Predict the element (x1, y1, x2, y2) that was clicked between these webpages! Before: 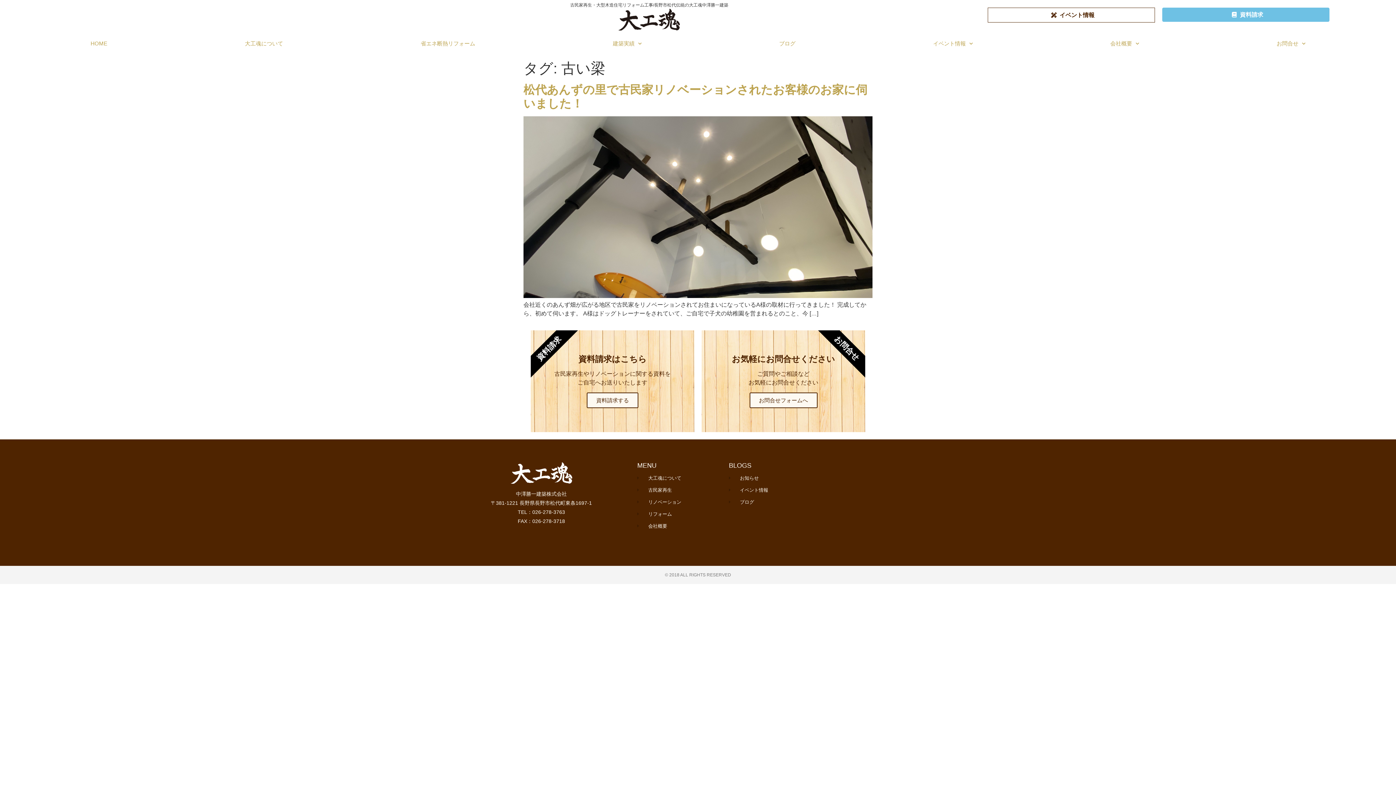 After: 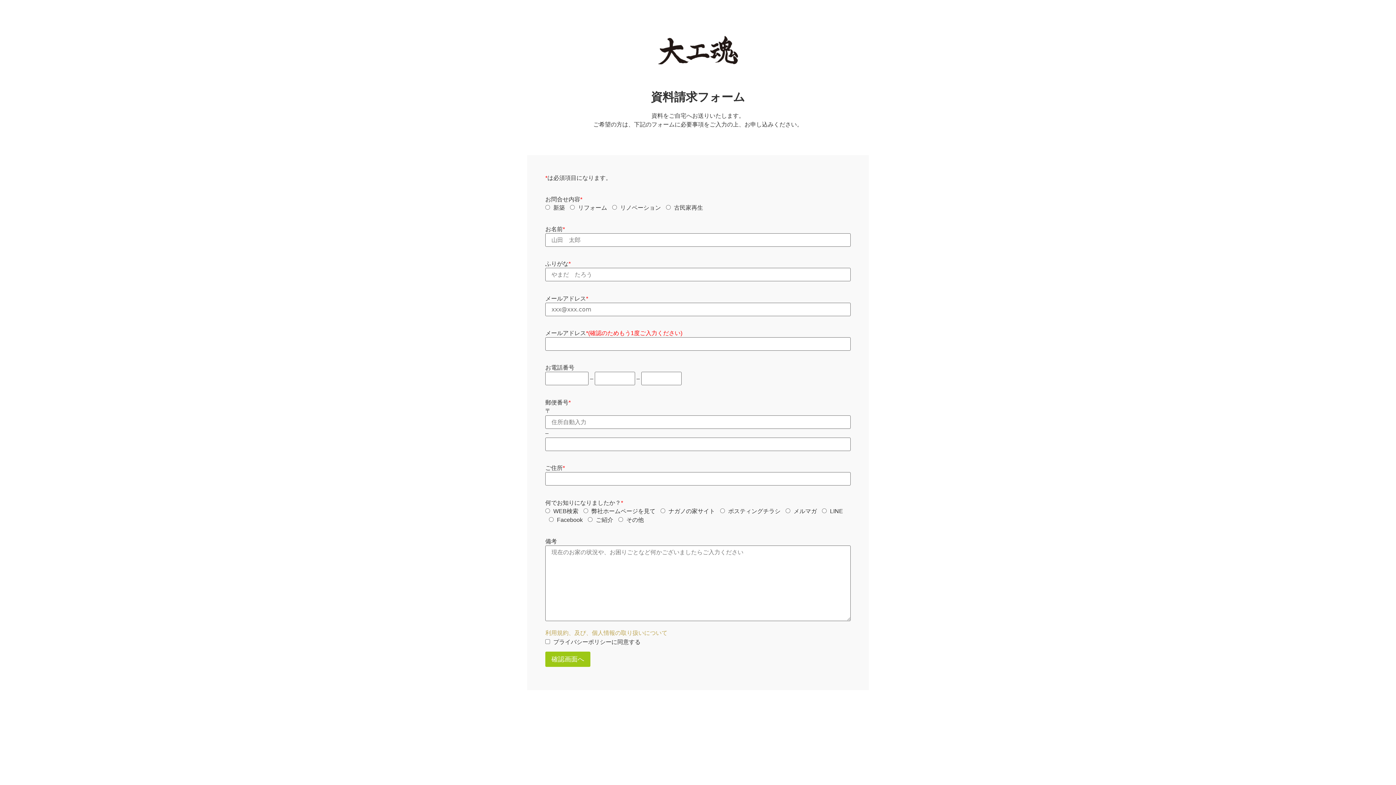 Action: bbox: (586, 392, 638, 408) label: 資料請求する